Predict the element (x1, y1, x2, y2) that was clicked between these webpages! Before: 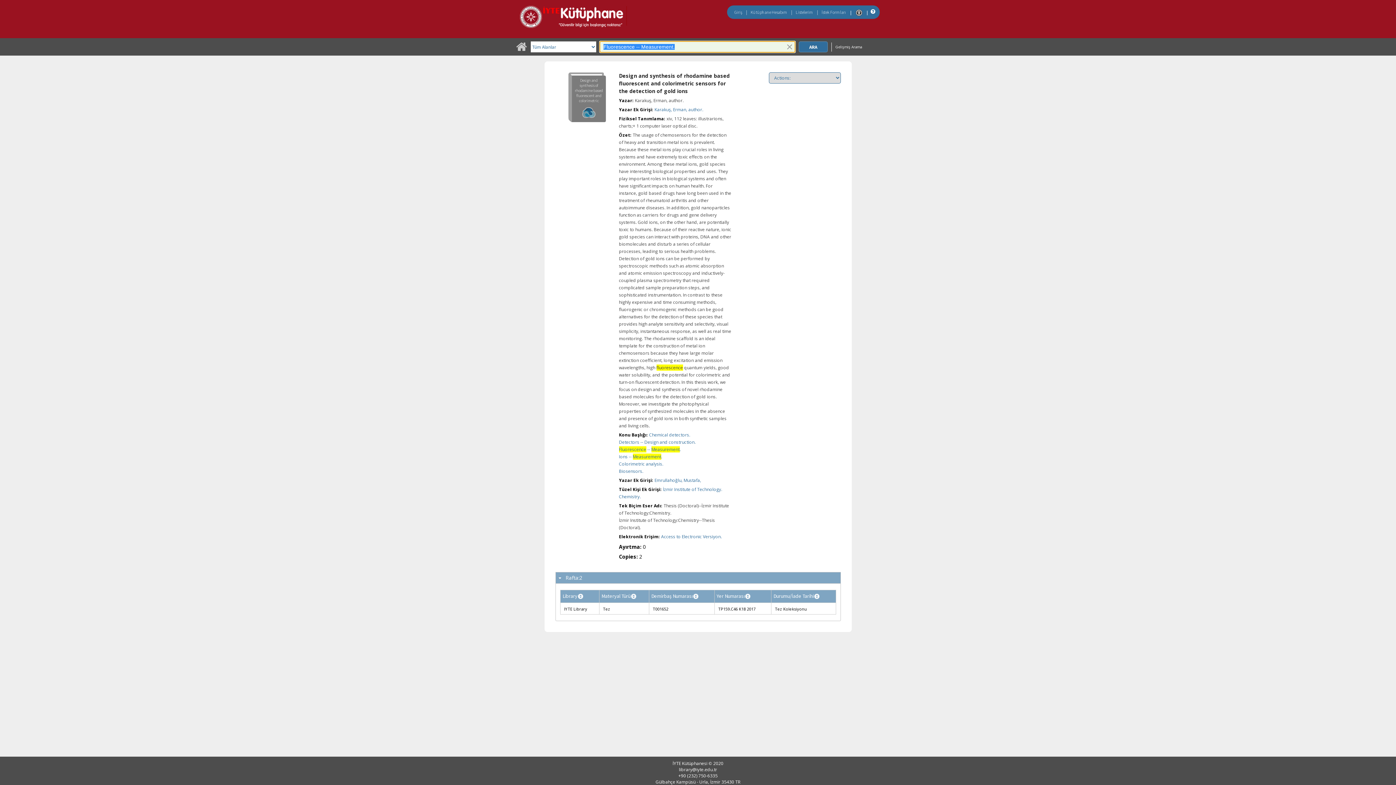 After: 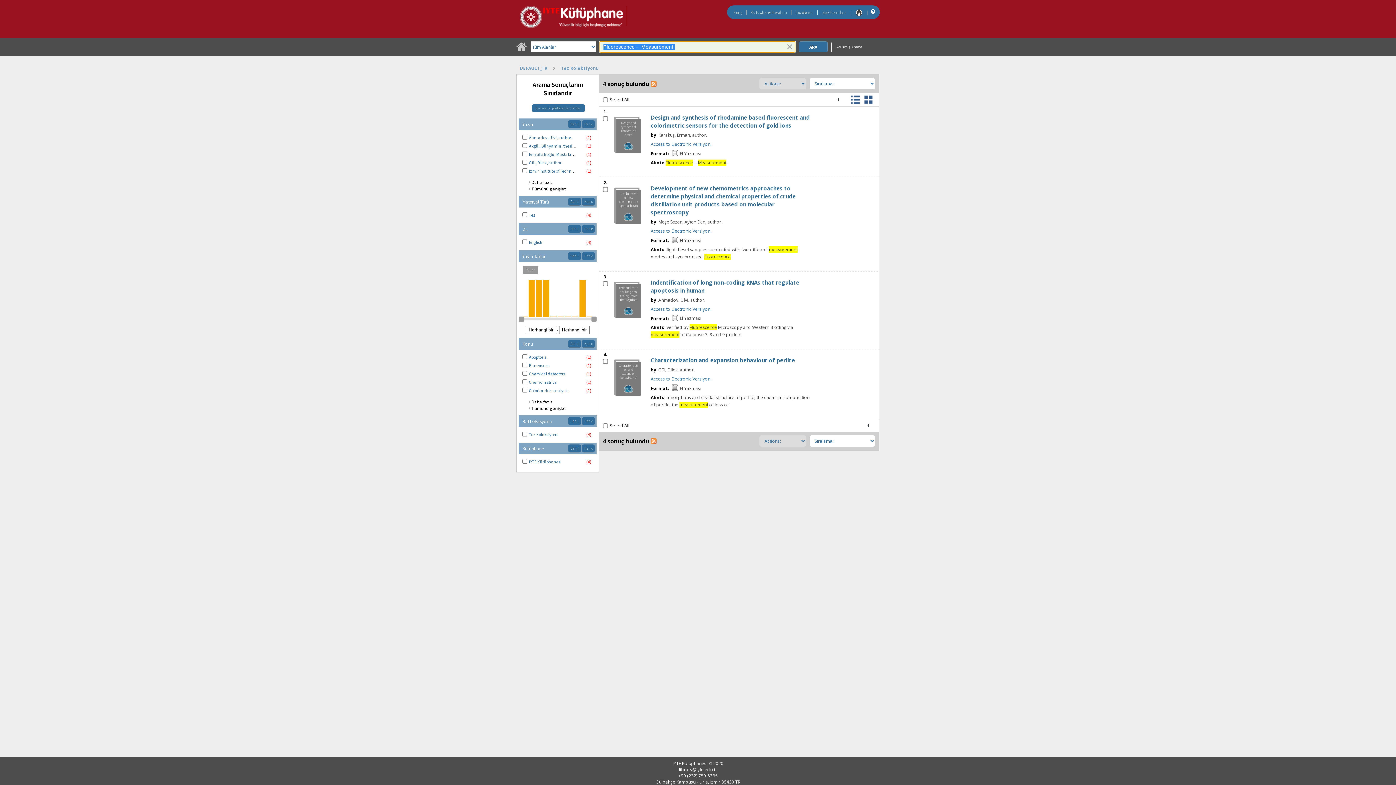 Action: bbox: (619, 446, 680, 452) label: Fluorescence -- Measurement.